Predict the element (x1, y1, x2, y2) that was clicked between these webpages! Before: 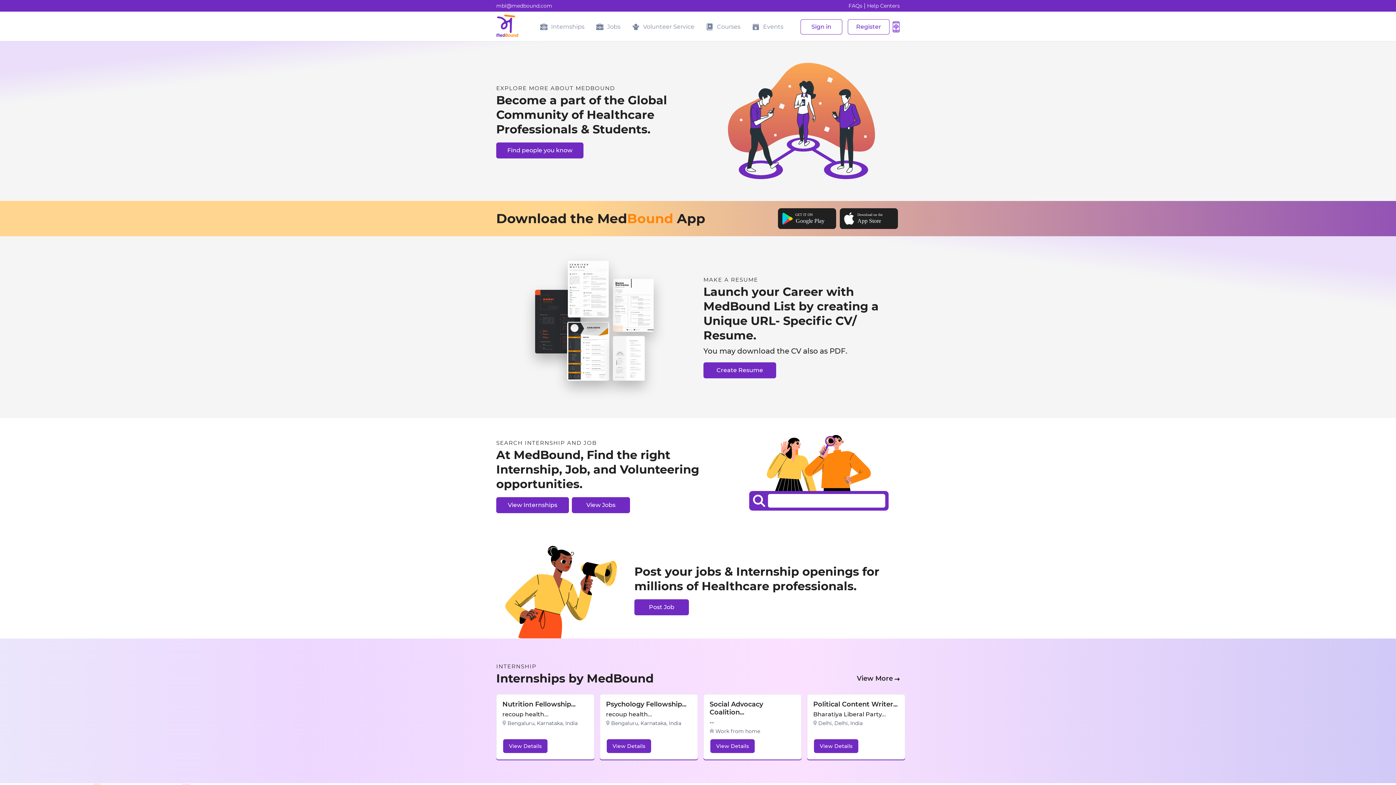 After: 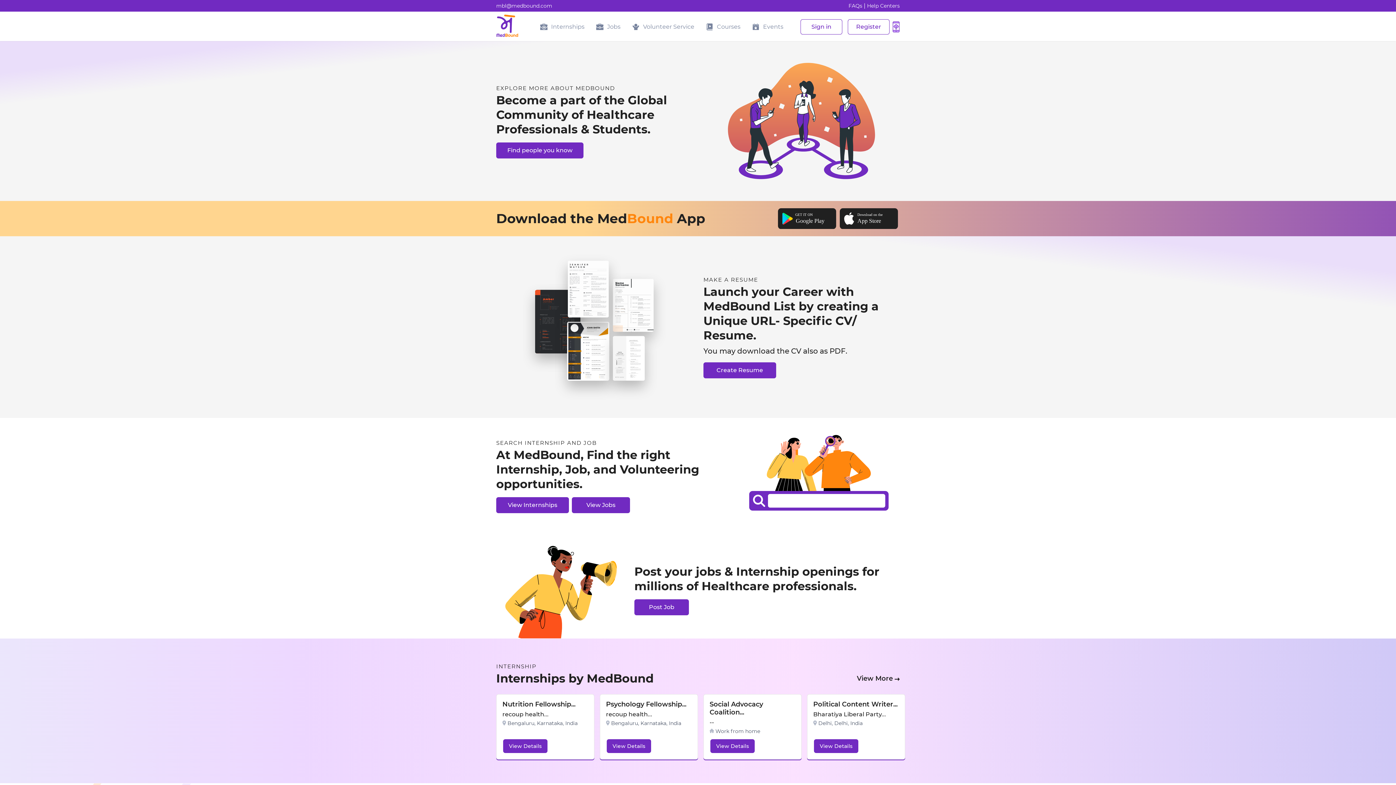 Action: bbox: (496, 254, 692, 399)